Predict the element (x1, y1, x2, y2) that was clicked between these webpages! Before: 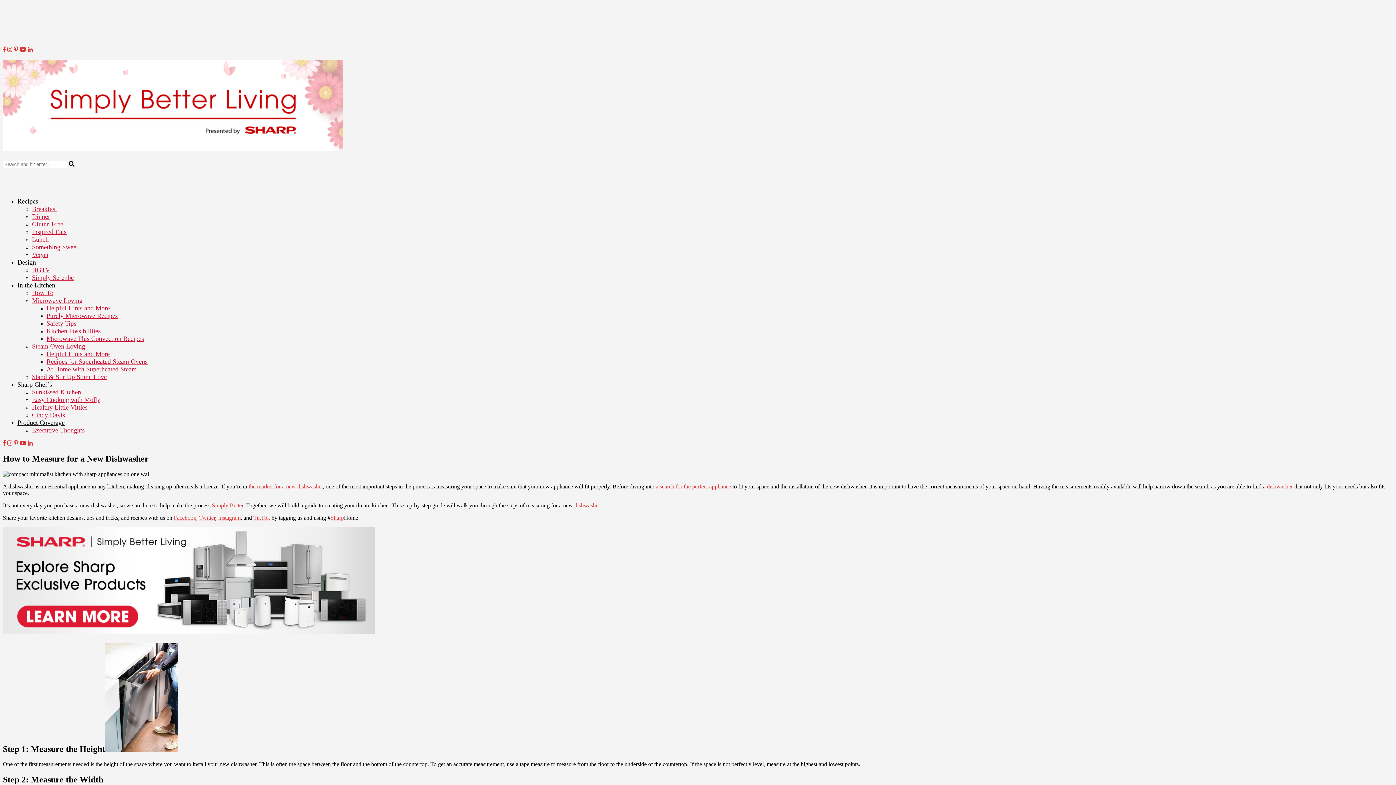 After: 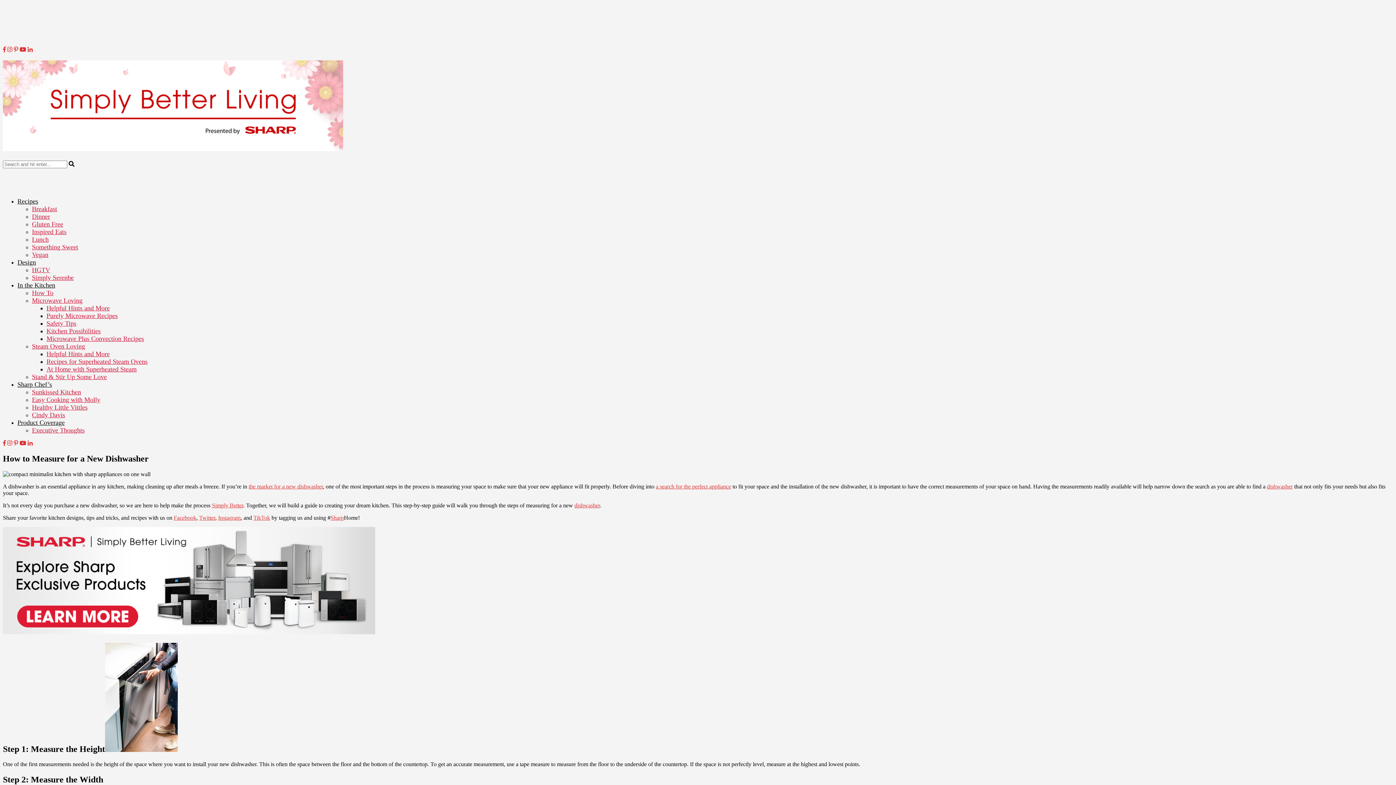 Action: bbox: (2, 46, 5, 52)